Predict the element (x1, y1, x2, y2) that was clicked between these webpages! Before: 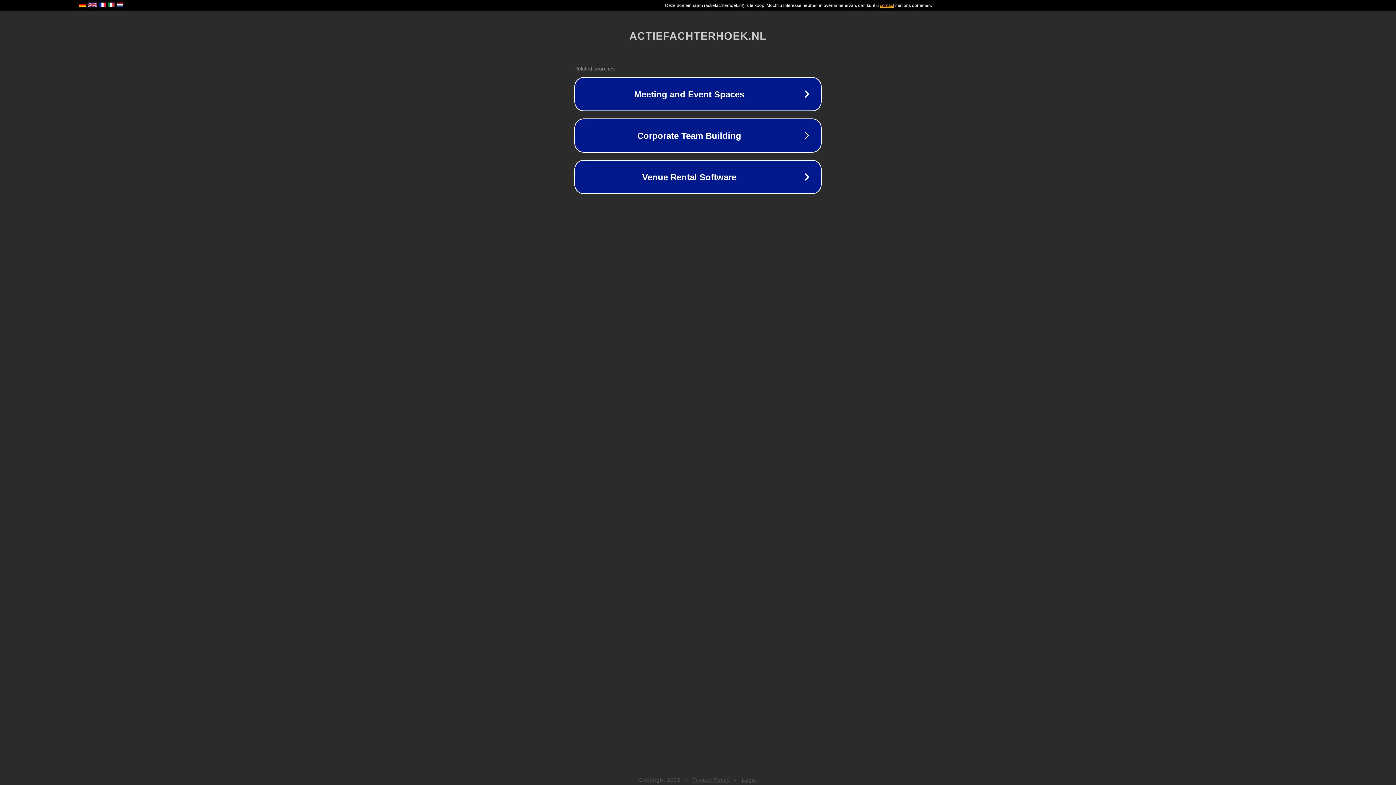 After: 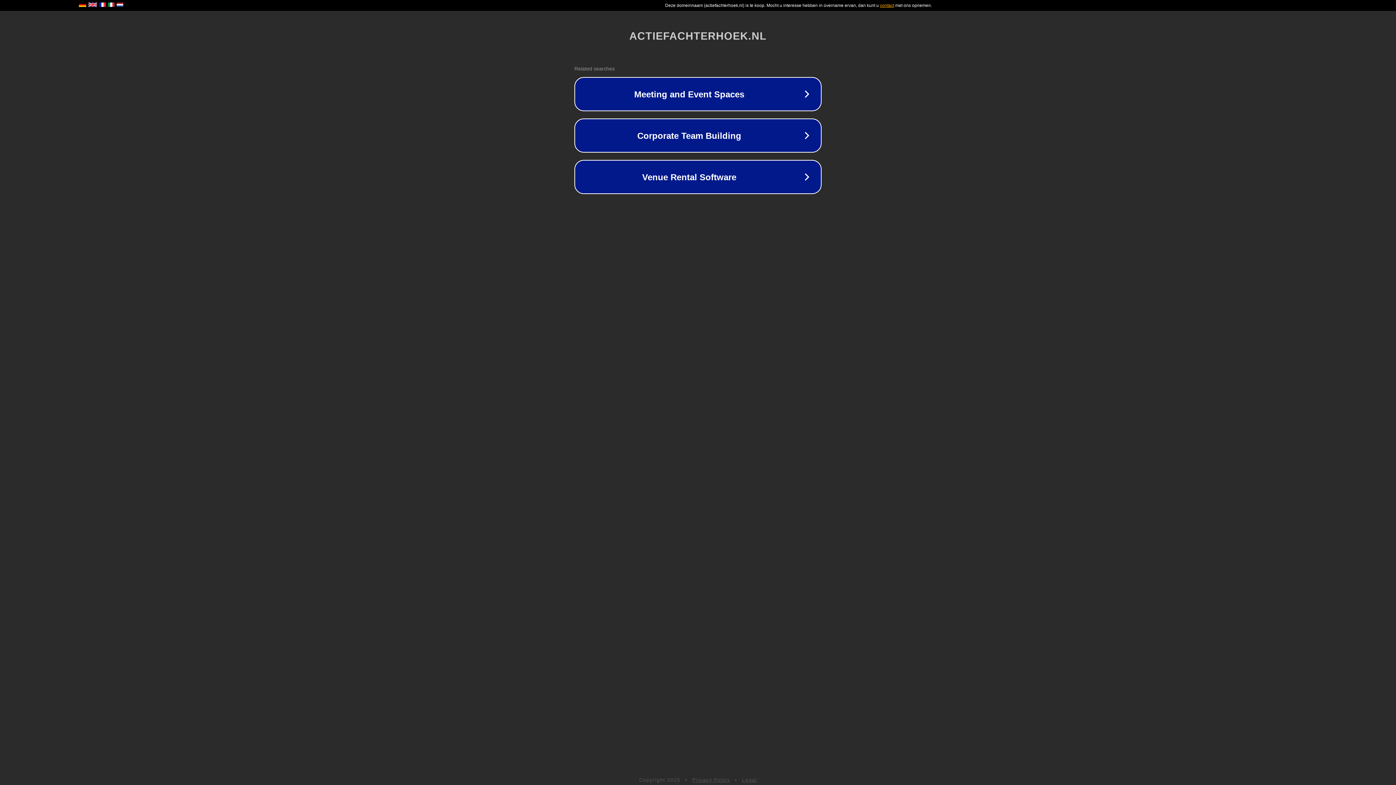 Action: bbox: (742, 777, 757, 783) label: Legal